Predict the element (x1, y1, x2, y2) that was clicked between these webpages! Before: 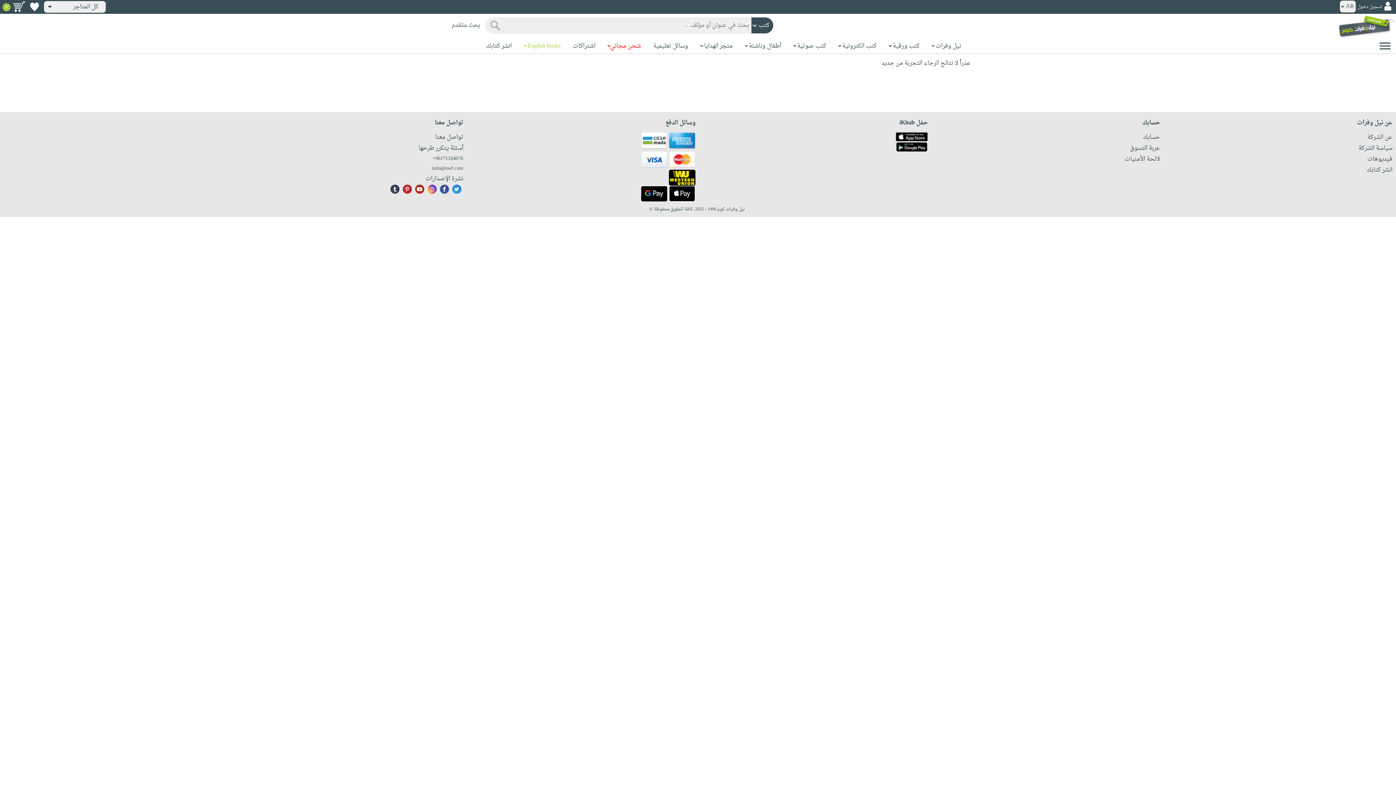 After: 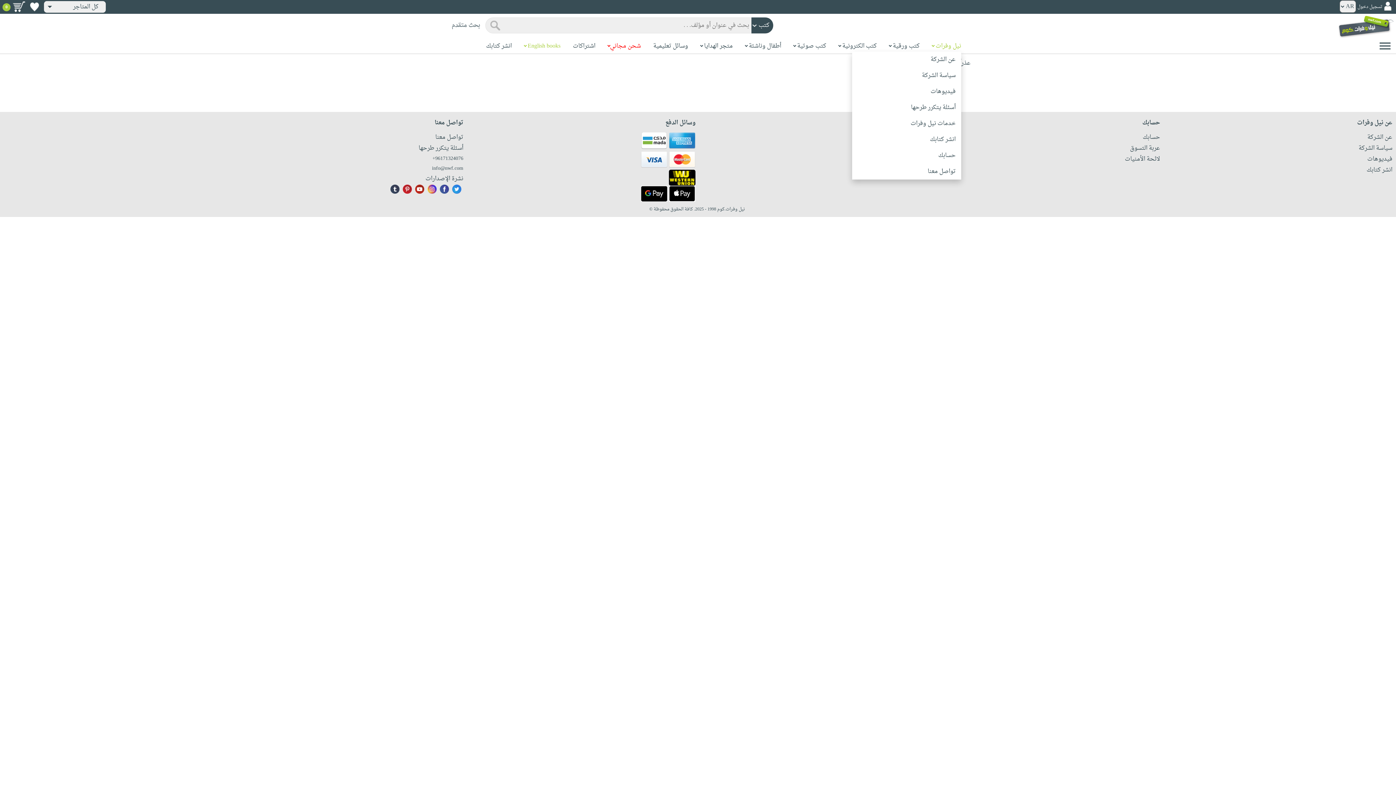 Action: bbox: (935, 41, 961, 51) label: نيل وفرات